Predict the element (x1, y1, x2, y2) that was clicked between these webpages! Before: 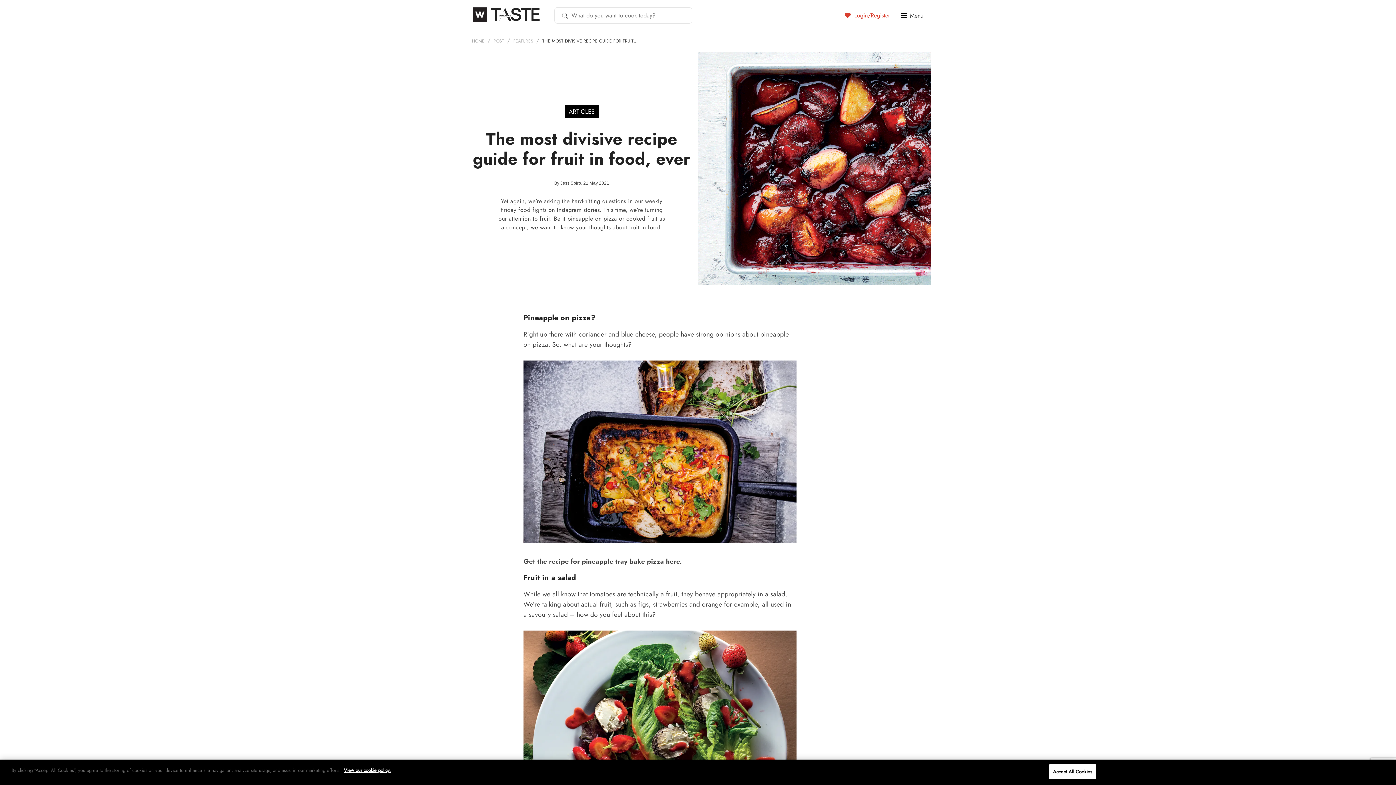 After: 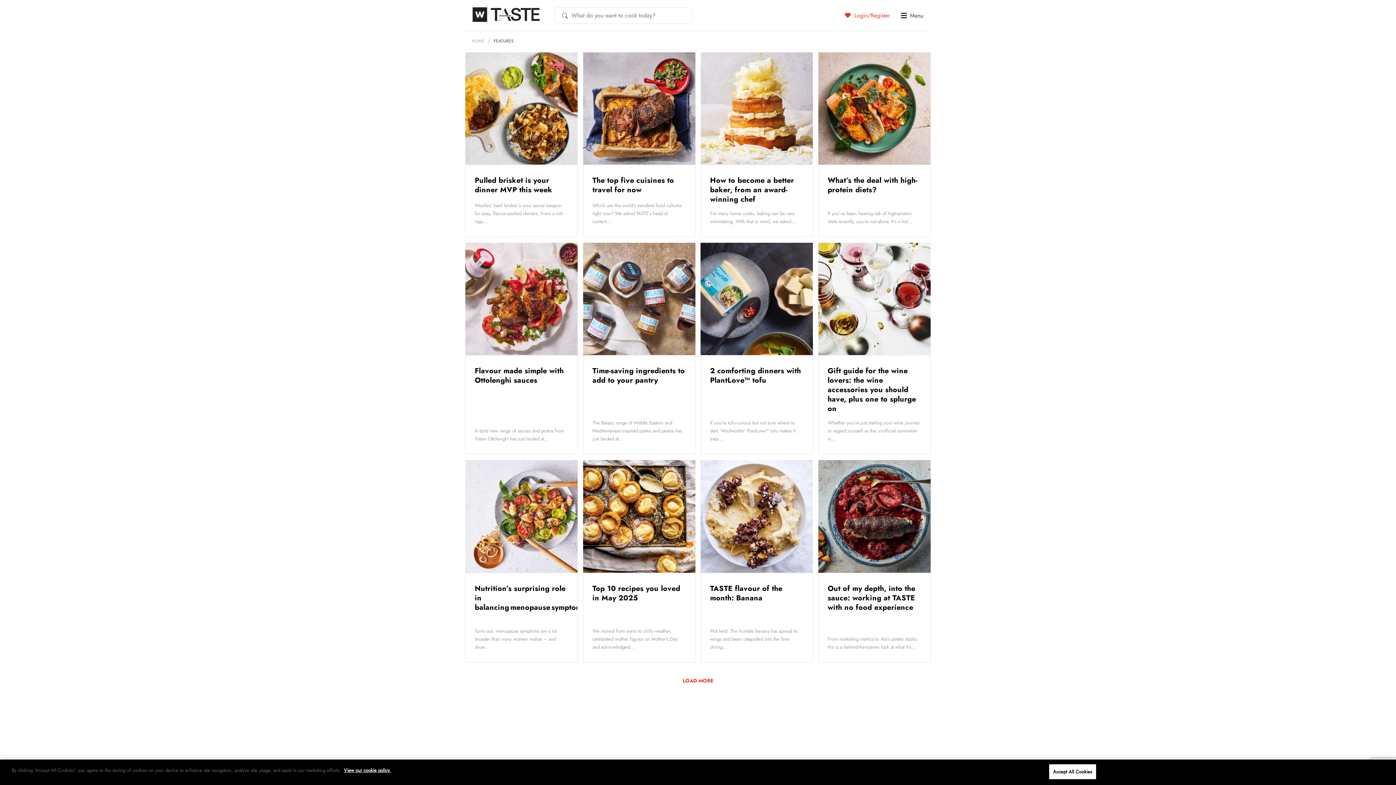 Action: bbox: (513, 37, 533, 44) label: FEATURES